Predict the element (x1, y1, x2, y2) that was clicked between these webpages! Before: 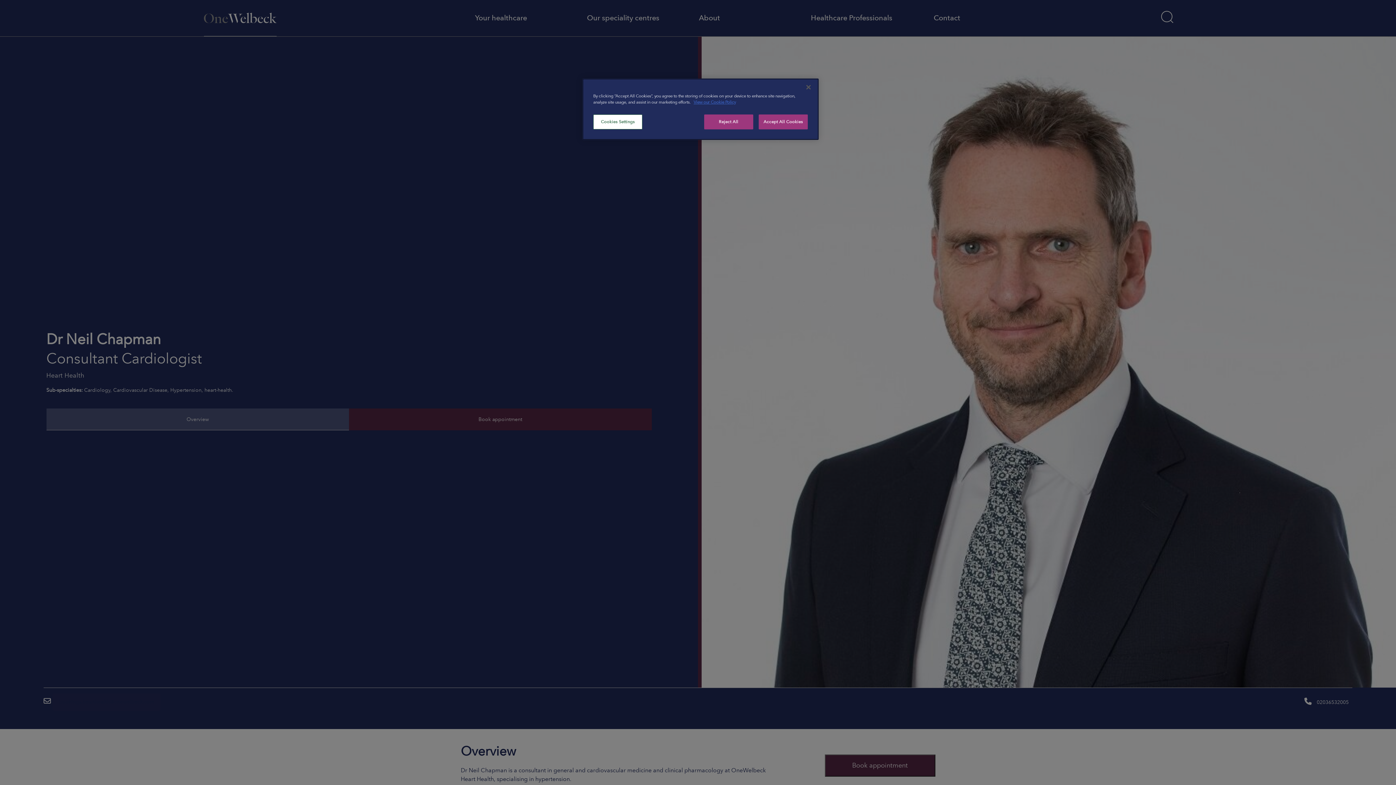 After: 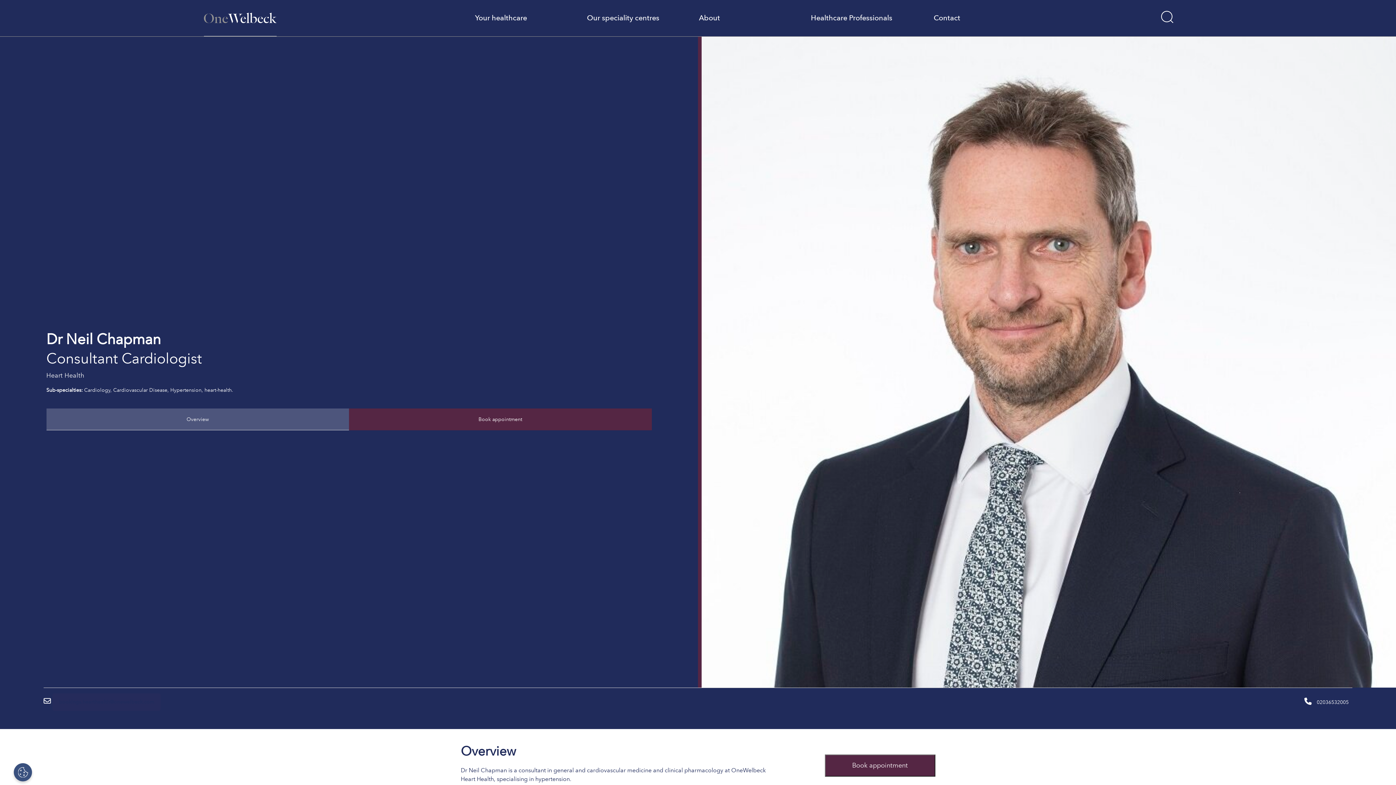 Action: label: Accept All Cookies bbox: (758, 114, 808, 129)